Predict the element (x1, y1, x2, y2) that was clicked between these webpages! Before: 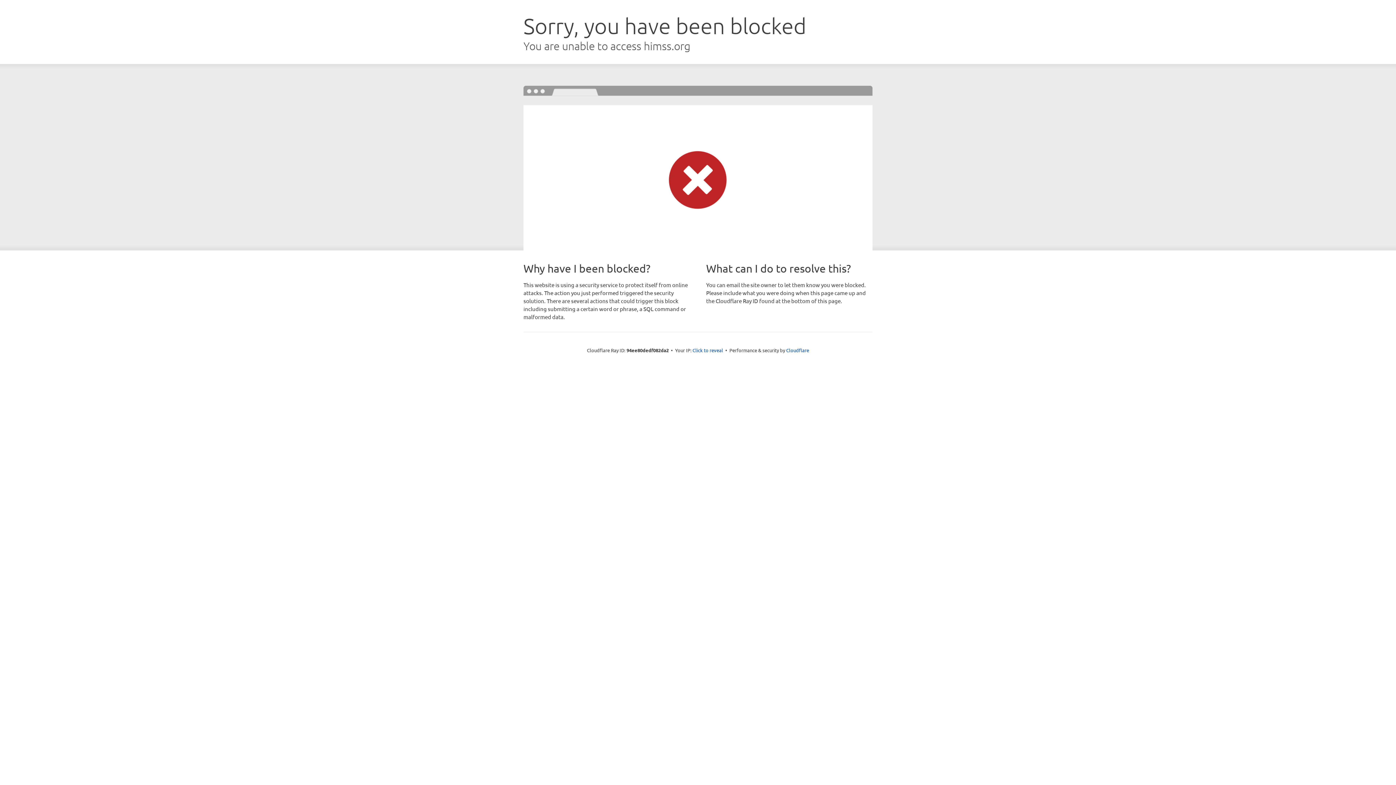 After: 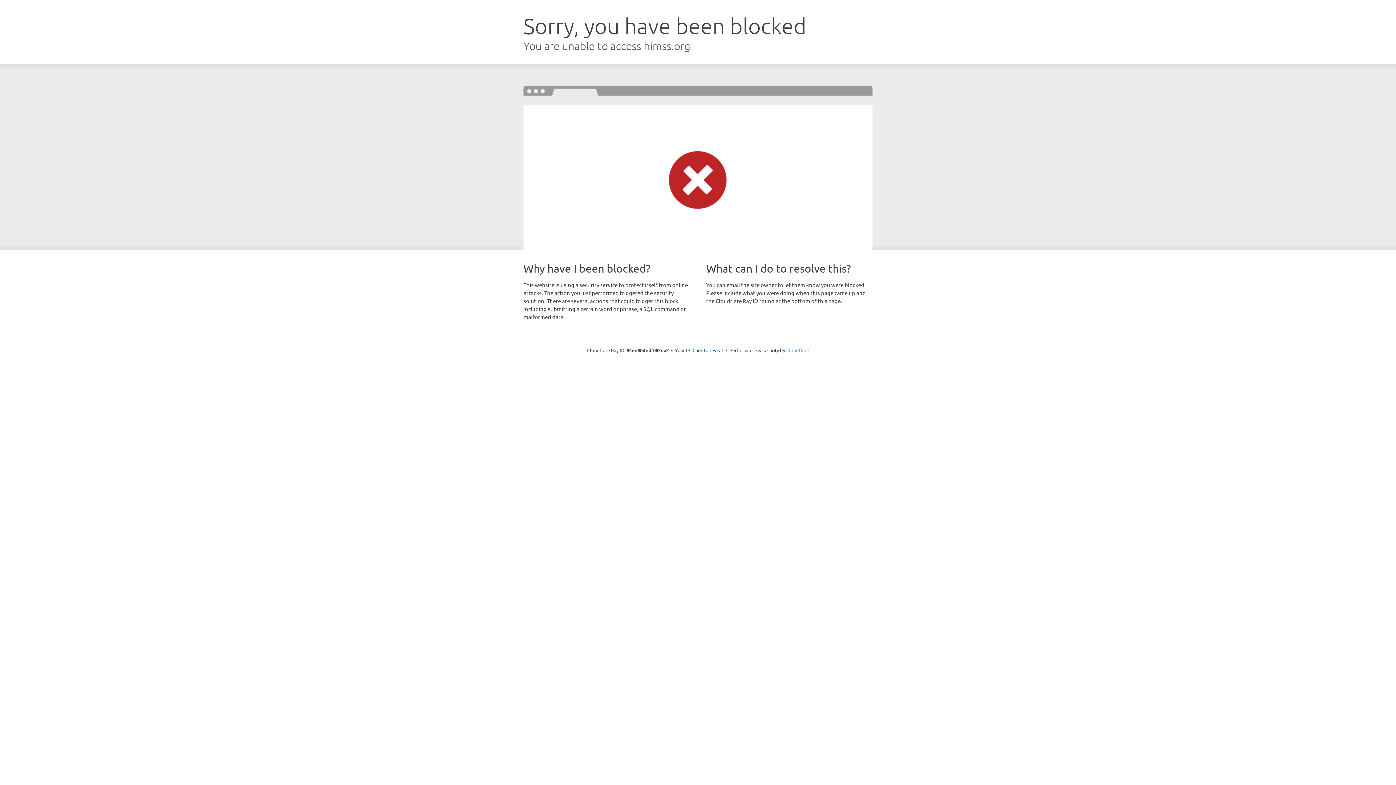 Action: label: Cloudflare bbox: (786, 347, 809, 353)